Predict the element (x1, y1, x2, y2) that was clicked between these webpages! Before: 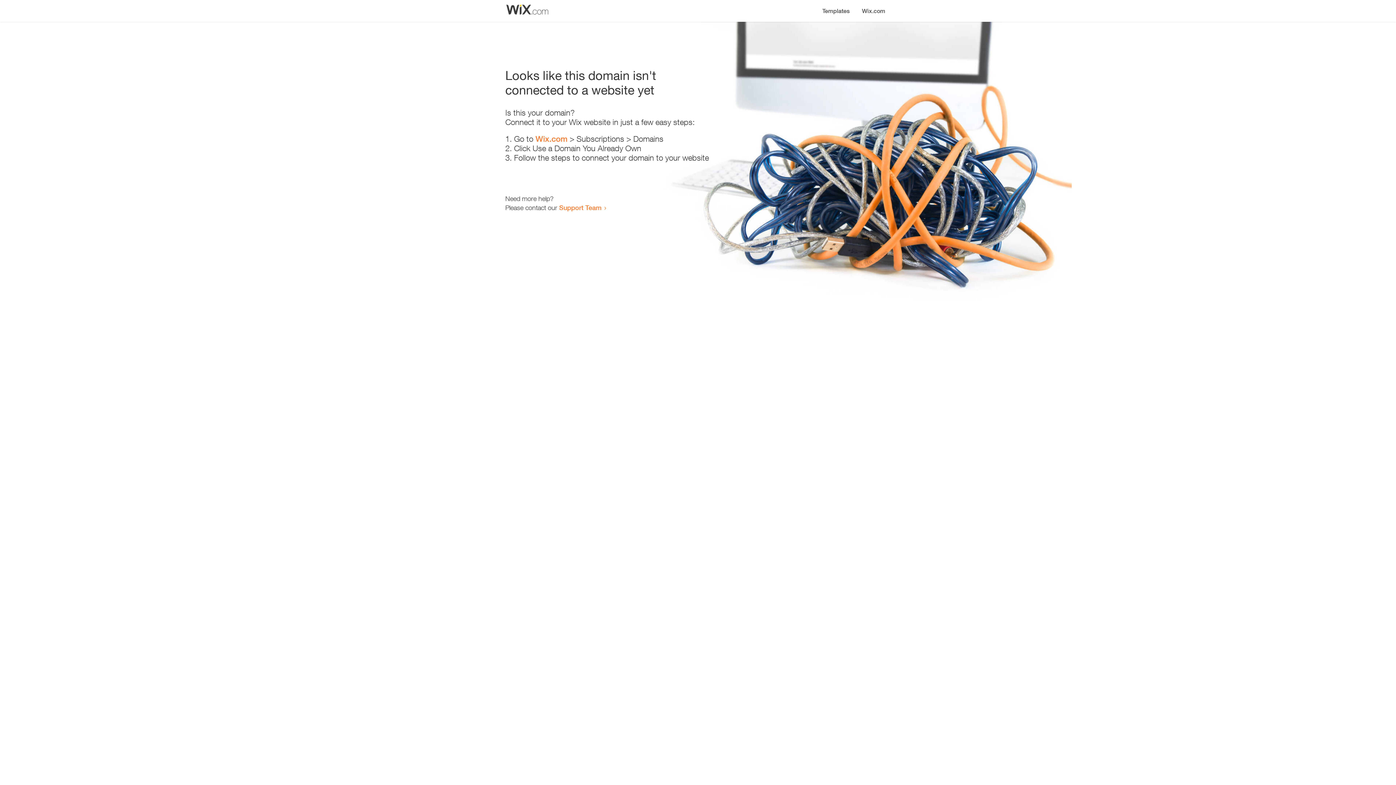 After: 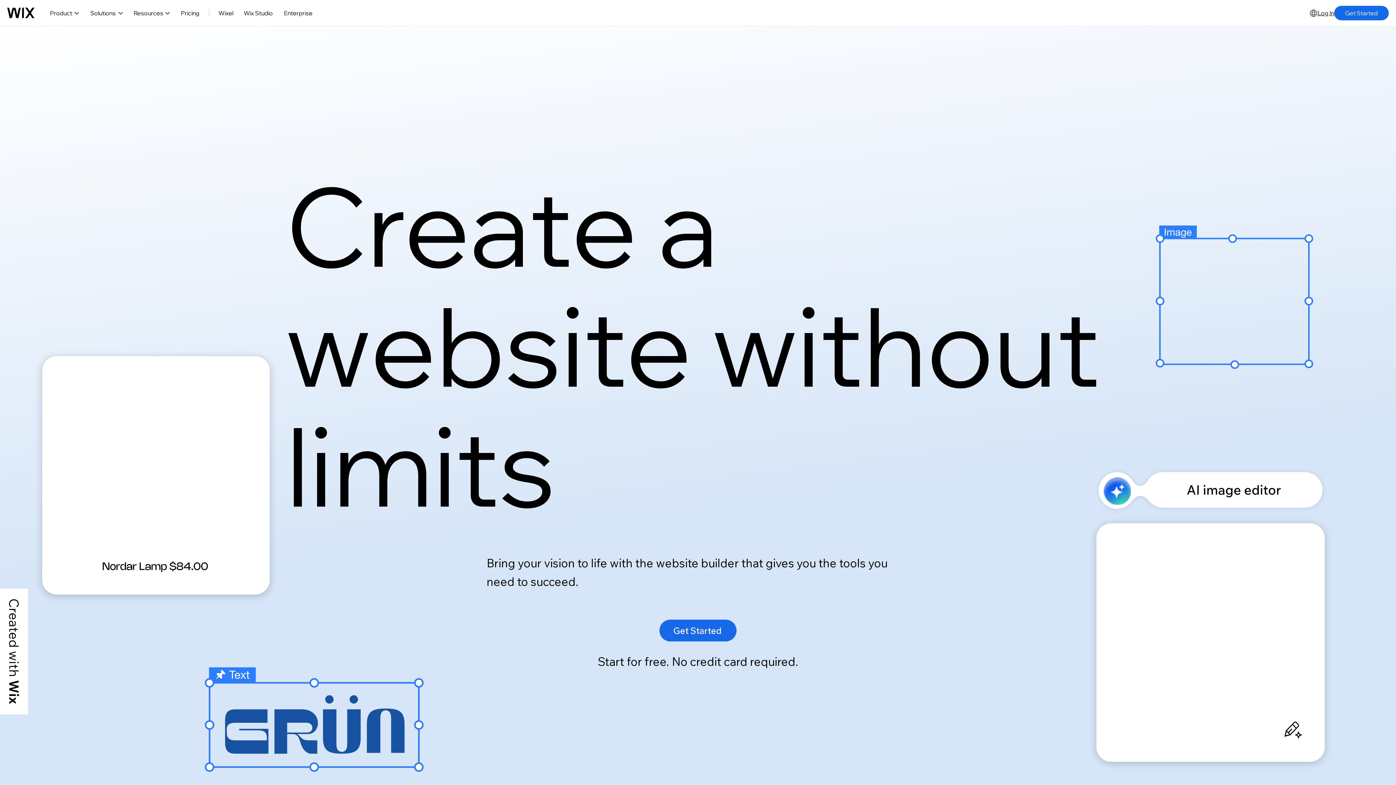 Action: label: Wix.com bbox: (856, 0, 890, 14)